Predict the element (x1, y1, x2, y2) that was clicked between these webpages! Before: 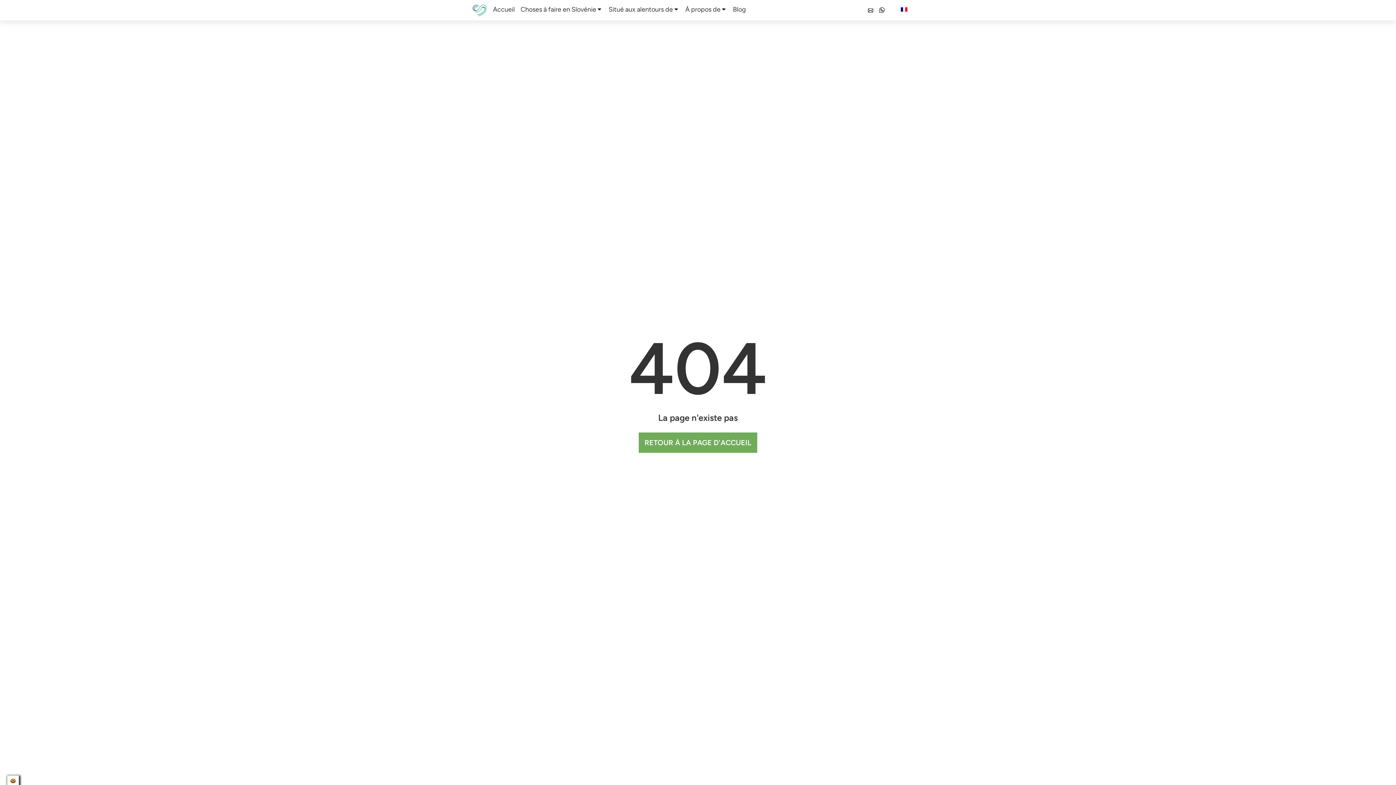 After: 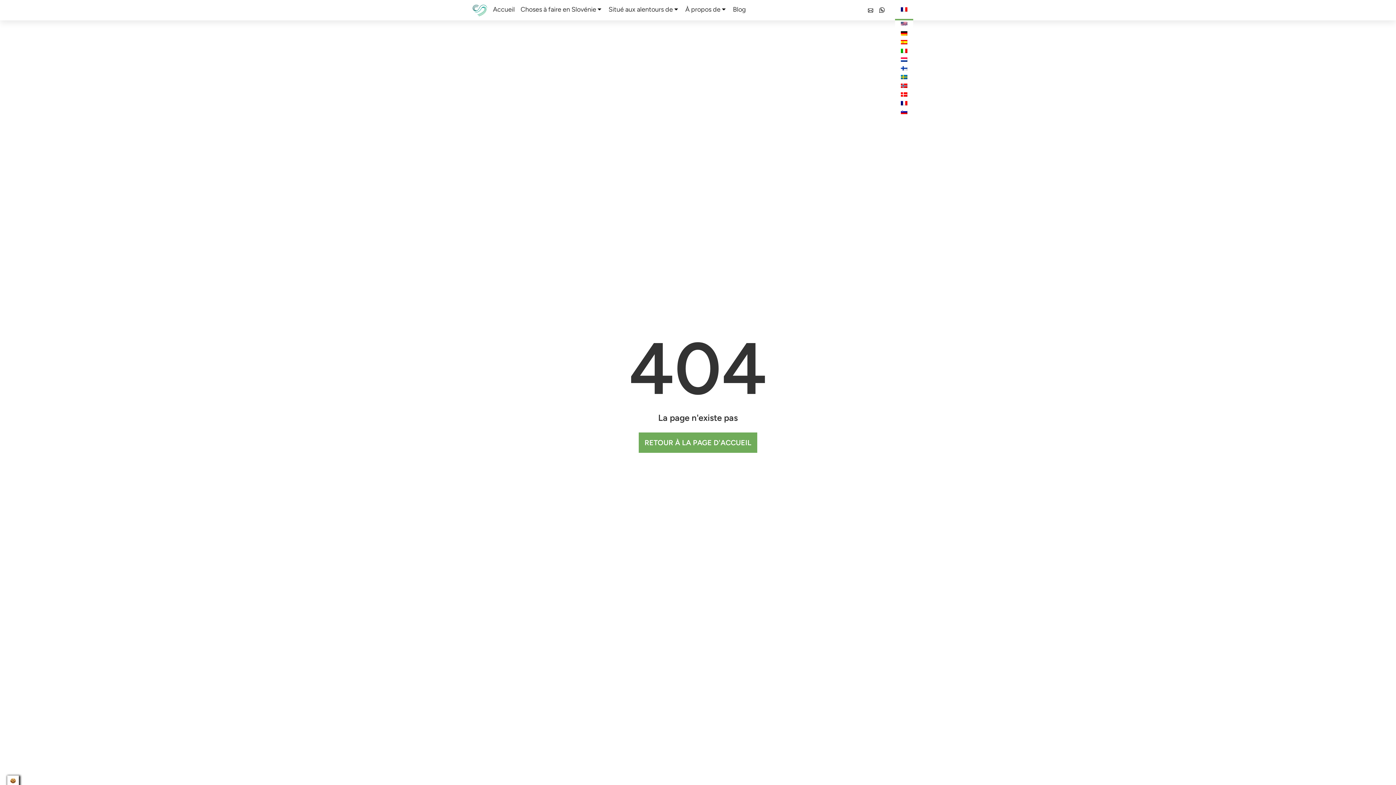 Action: bbox: (895, 0, 913, 18)